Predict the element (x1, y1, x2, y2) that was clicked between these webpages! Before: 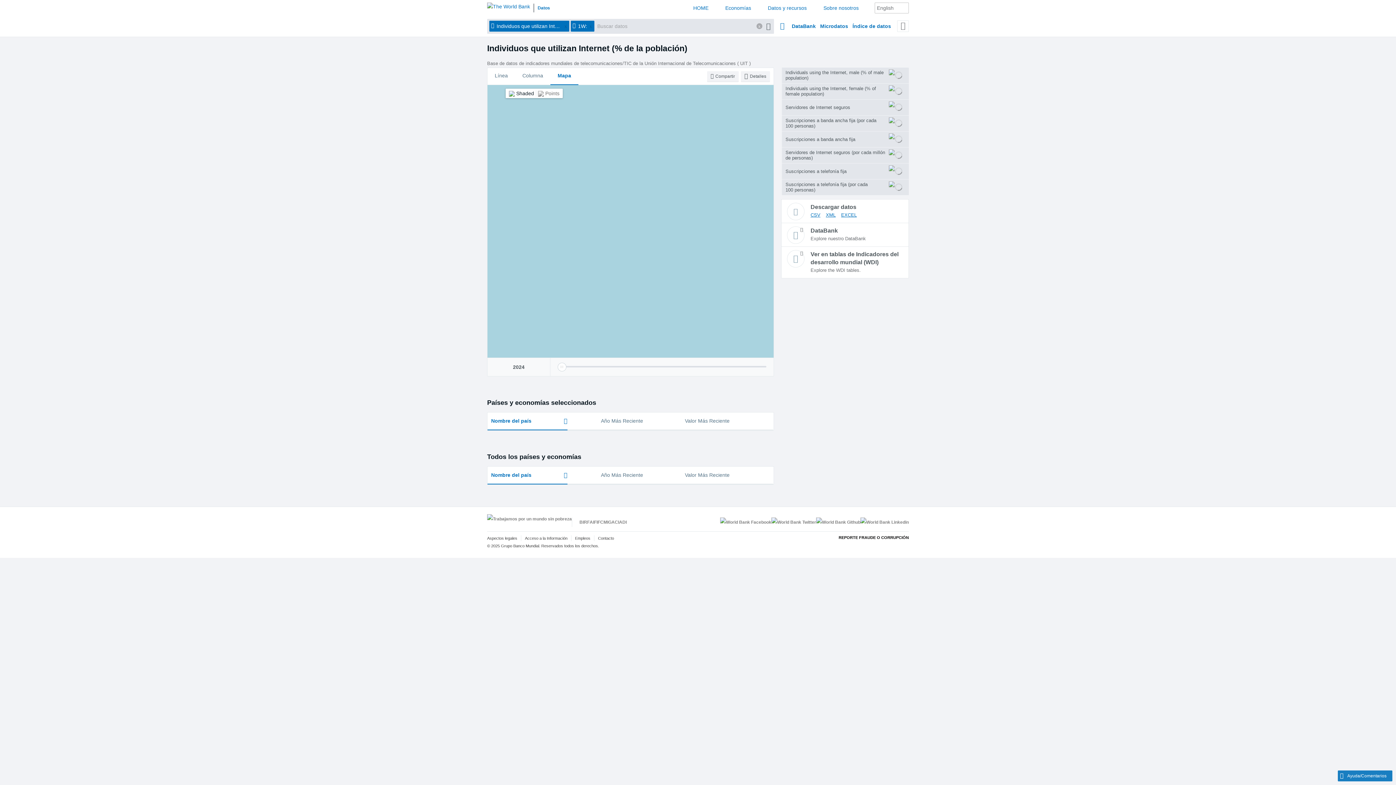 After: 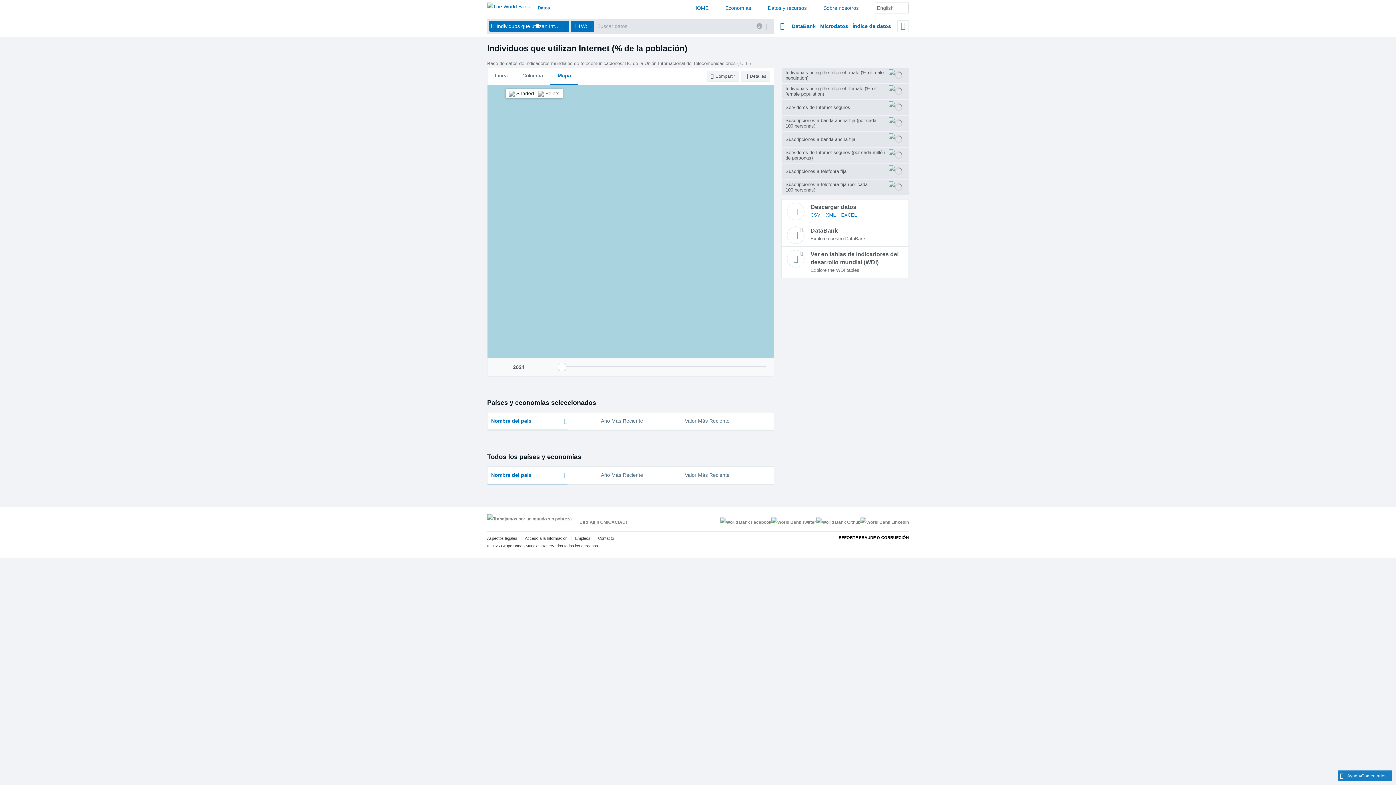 Action: label: AIF bbox: (589, 519, 596, 524)